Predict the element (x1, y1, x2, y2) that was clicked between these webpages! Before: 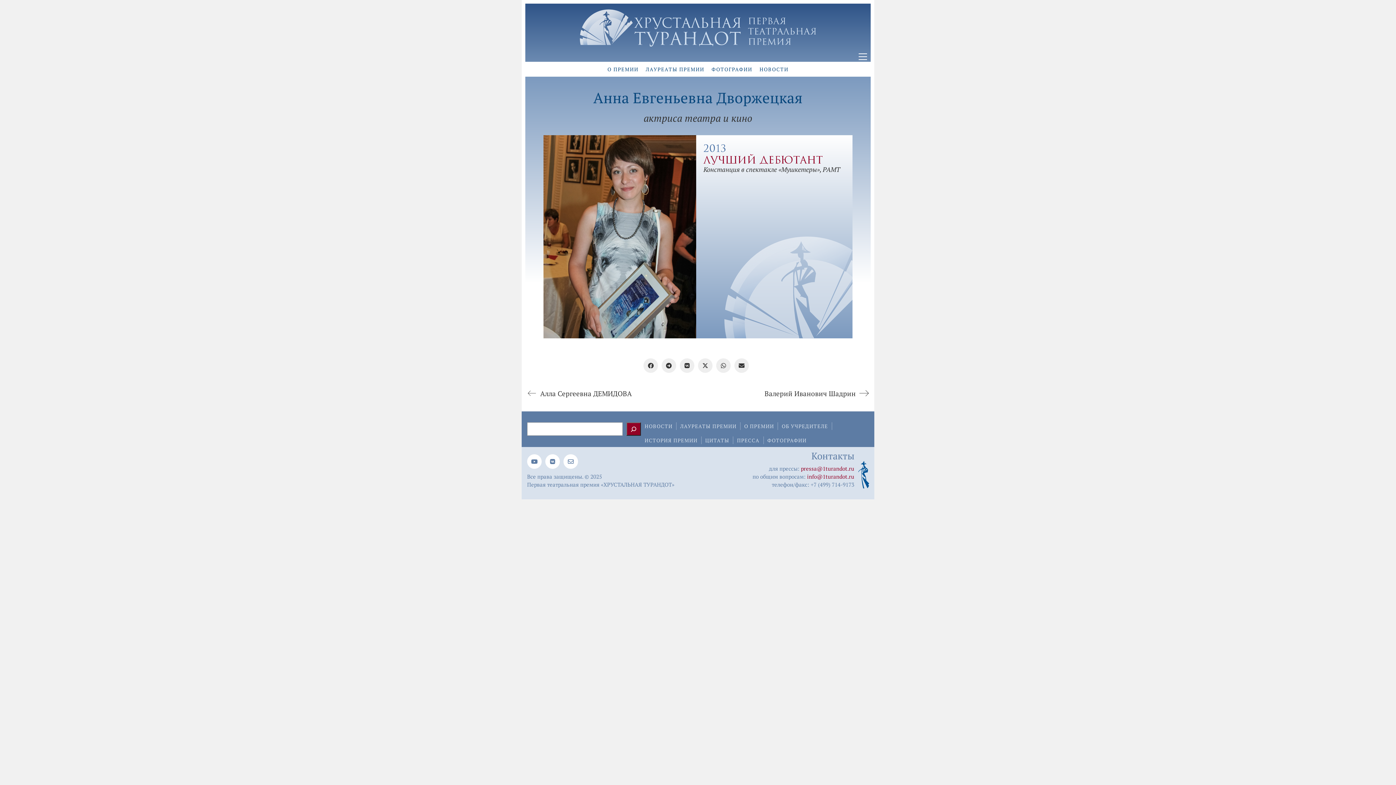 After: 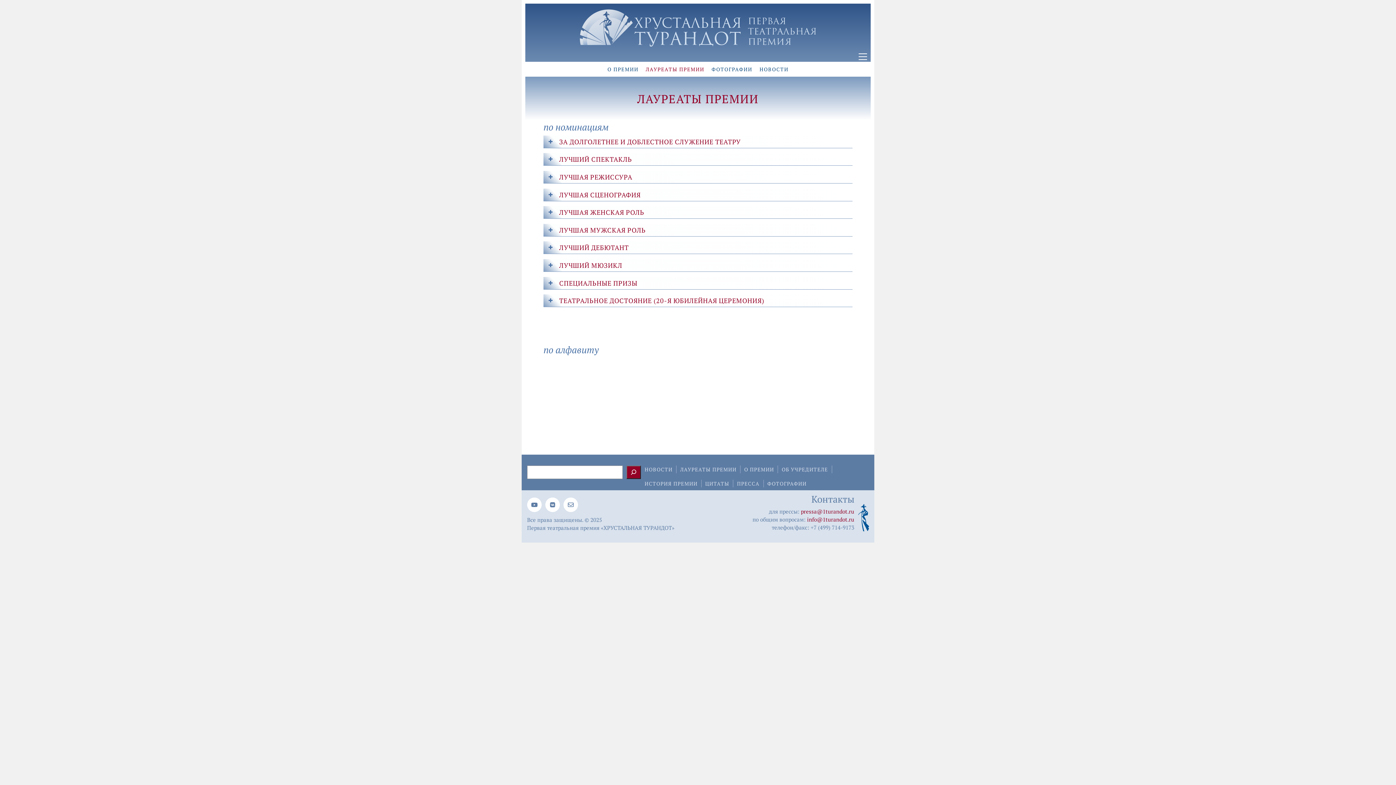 Action: bbox: (642, 61, 708, 76) label: ЛАУРЕАТЫ ПРЕМИИ